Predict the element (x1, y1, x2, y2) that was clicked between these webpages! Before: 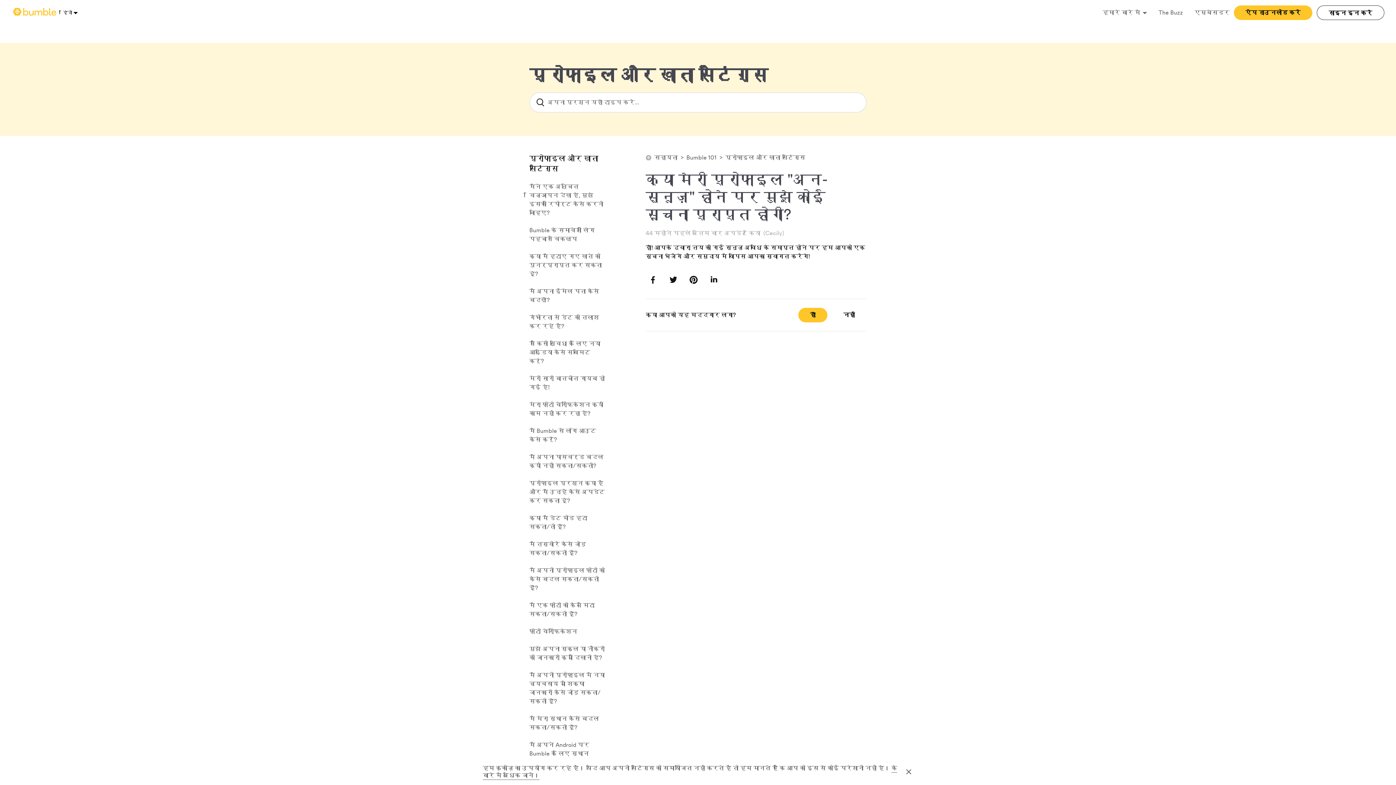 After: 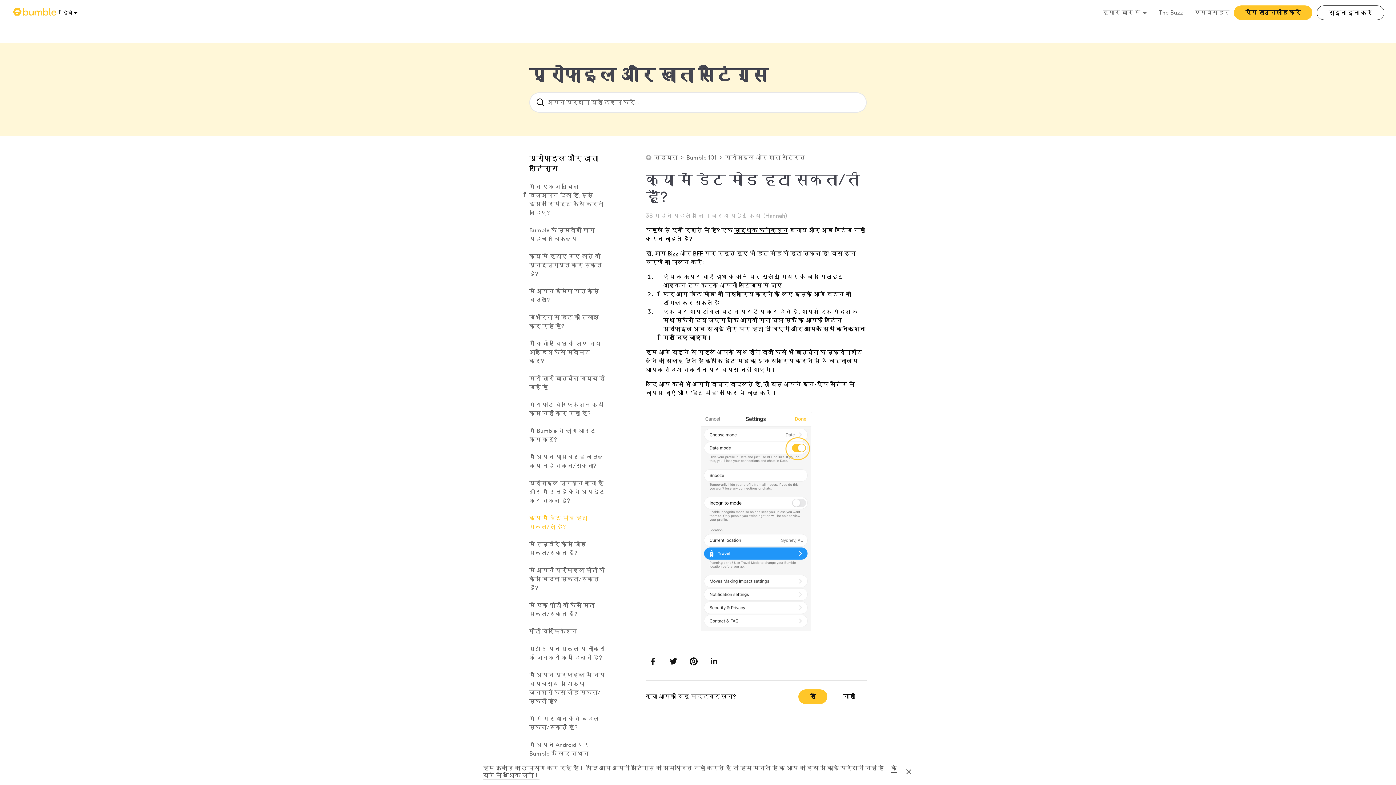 Action: bbox: (529, 514, 587, 531) label: क्या मैं डेट मोड हटा सकता/ती हूँ?